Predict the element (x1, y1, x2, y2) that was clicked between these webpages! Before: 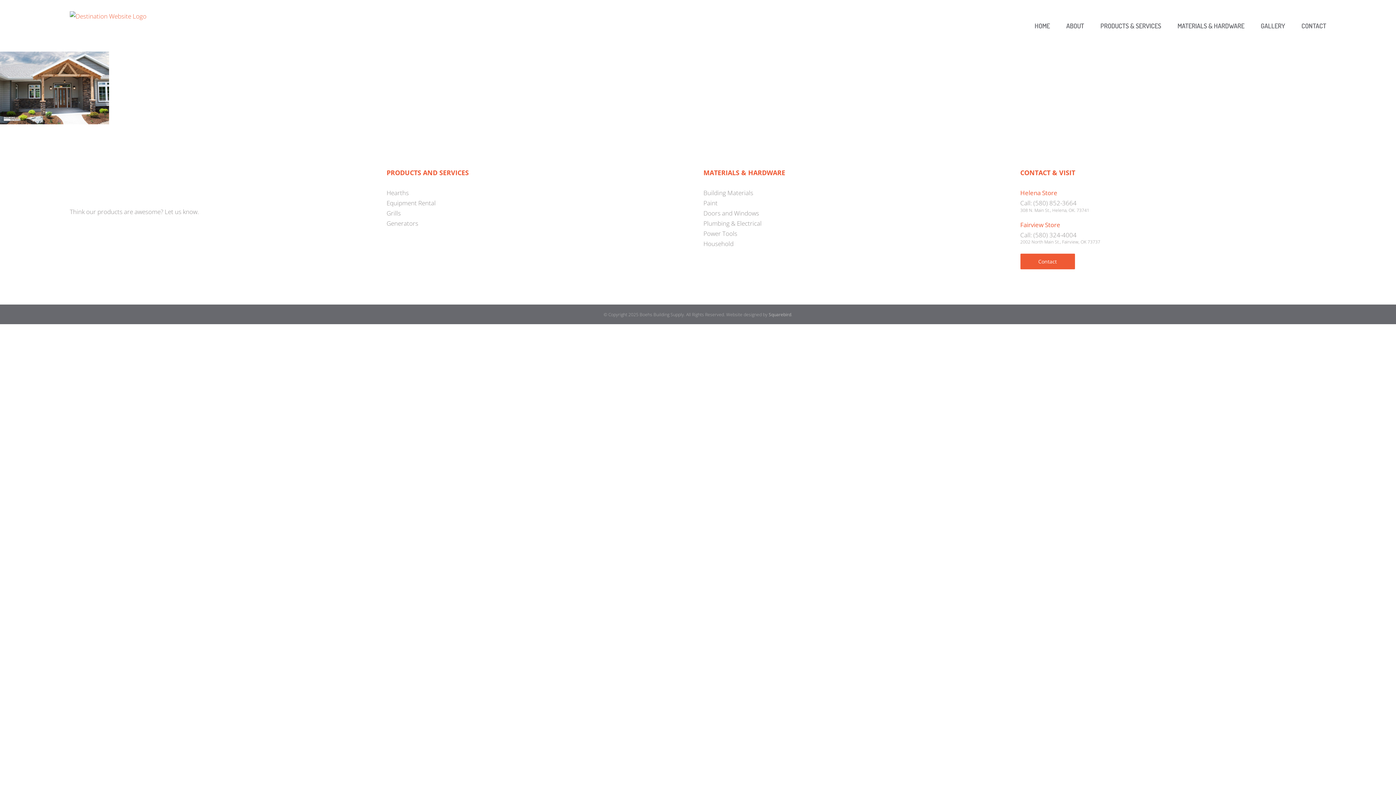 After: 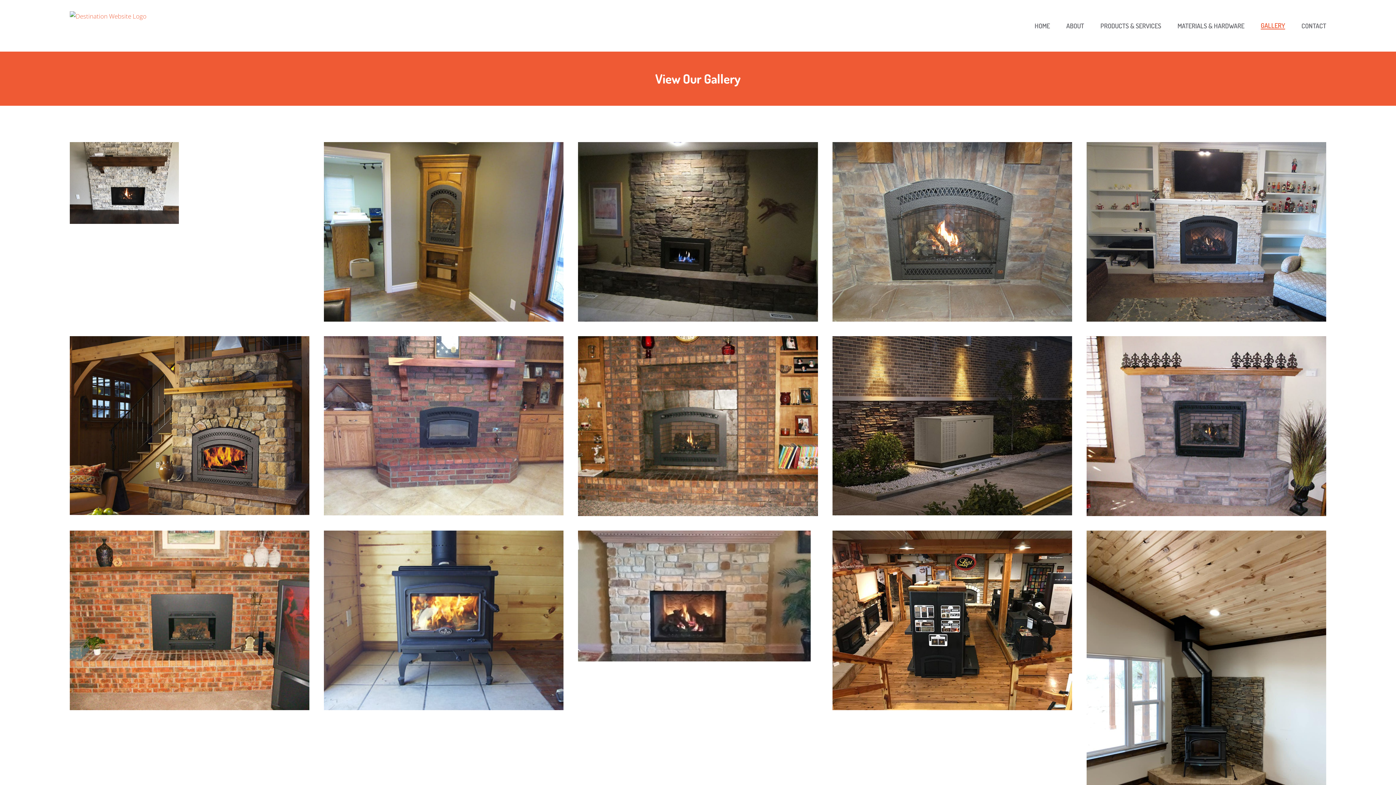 Action: label: GALLERY bbox: (1261, 0, 1285, 51)